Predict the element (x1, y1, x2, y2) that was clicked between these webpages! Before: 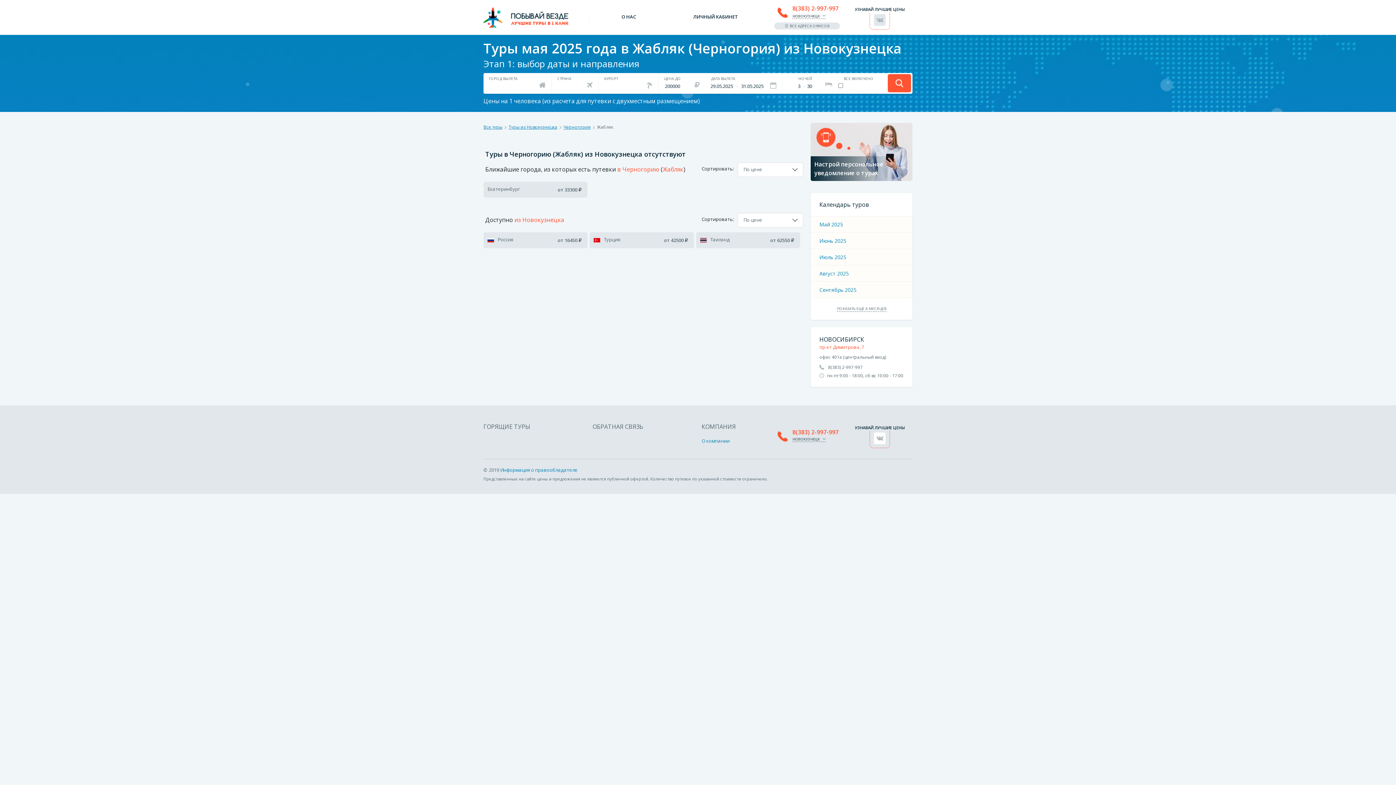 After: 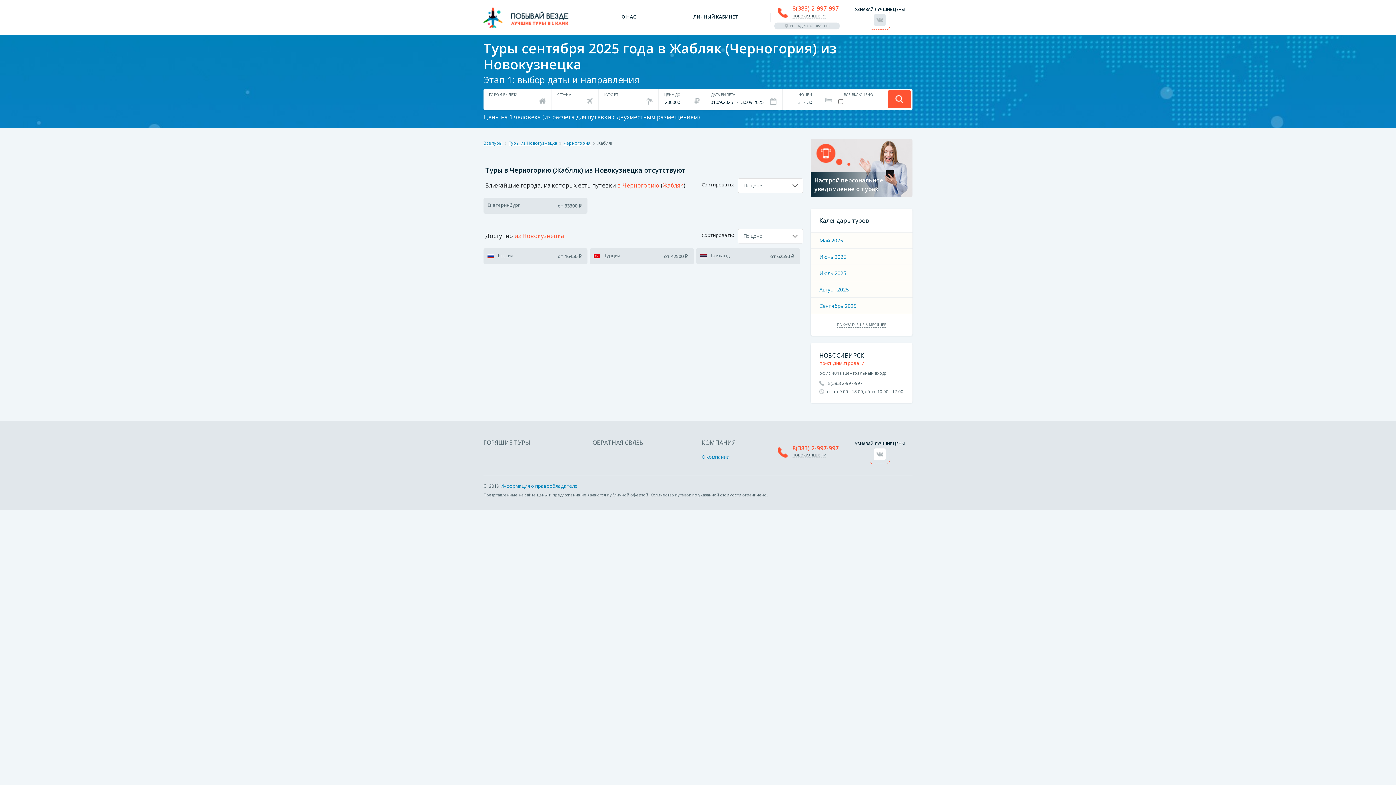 Action: bbox: (810, 281, 912, 298) label: Сентябрь 2025